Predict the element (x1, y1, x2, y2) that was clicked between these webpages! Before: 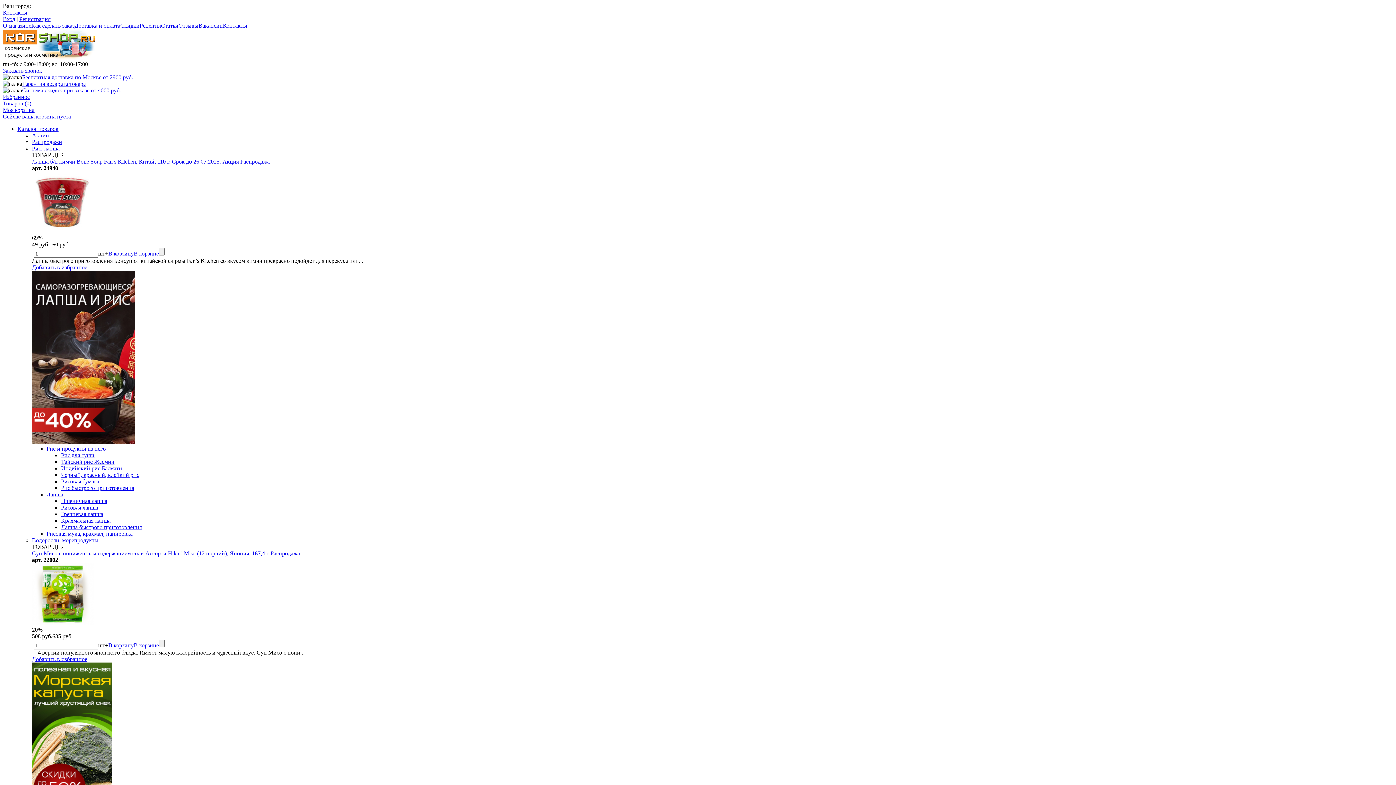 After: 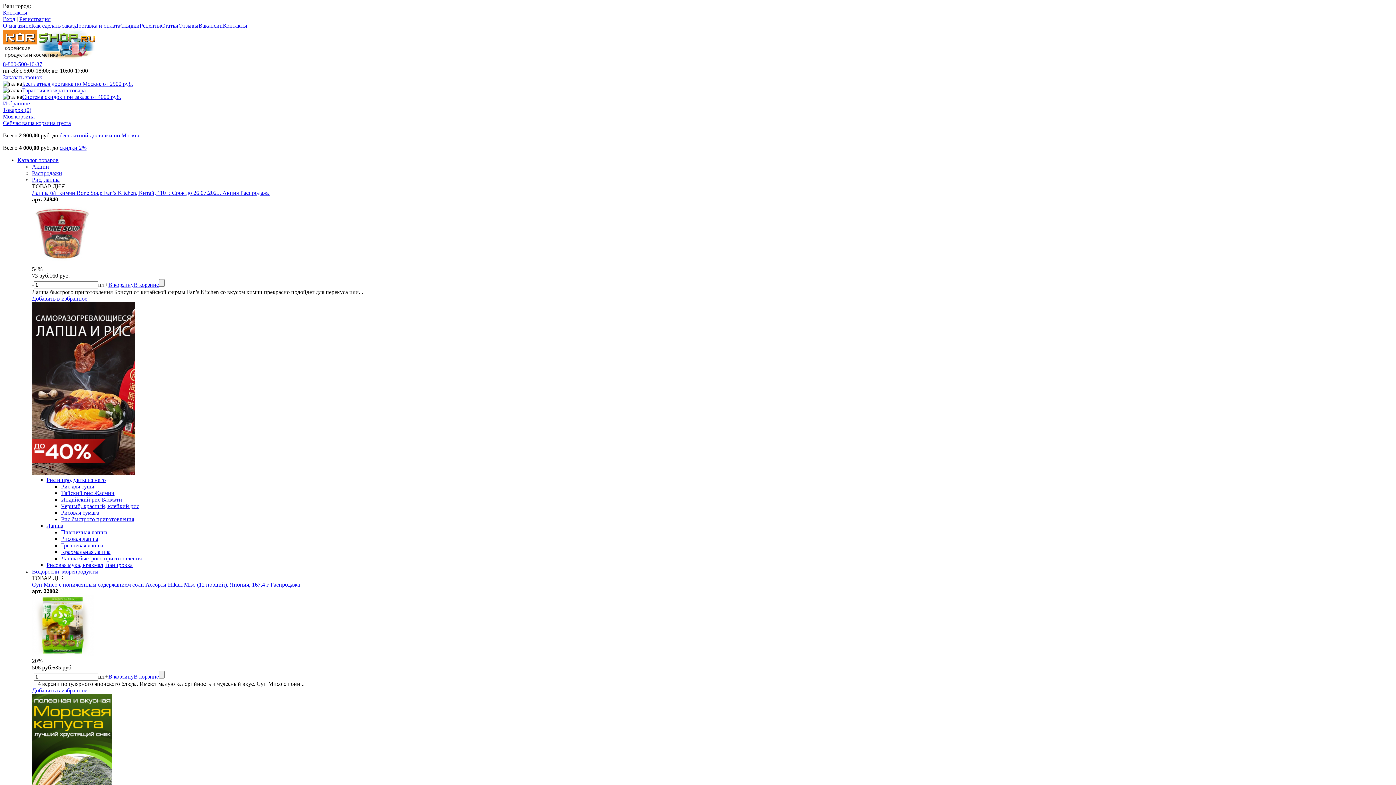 Action: bbox: (32, 439, 134, 445)